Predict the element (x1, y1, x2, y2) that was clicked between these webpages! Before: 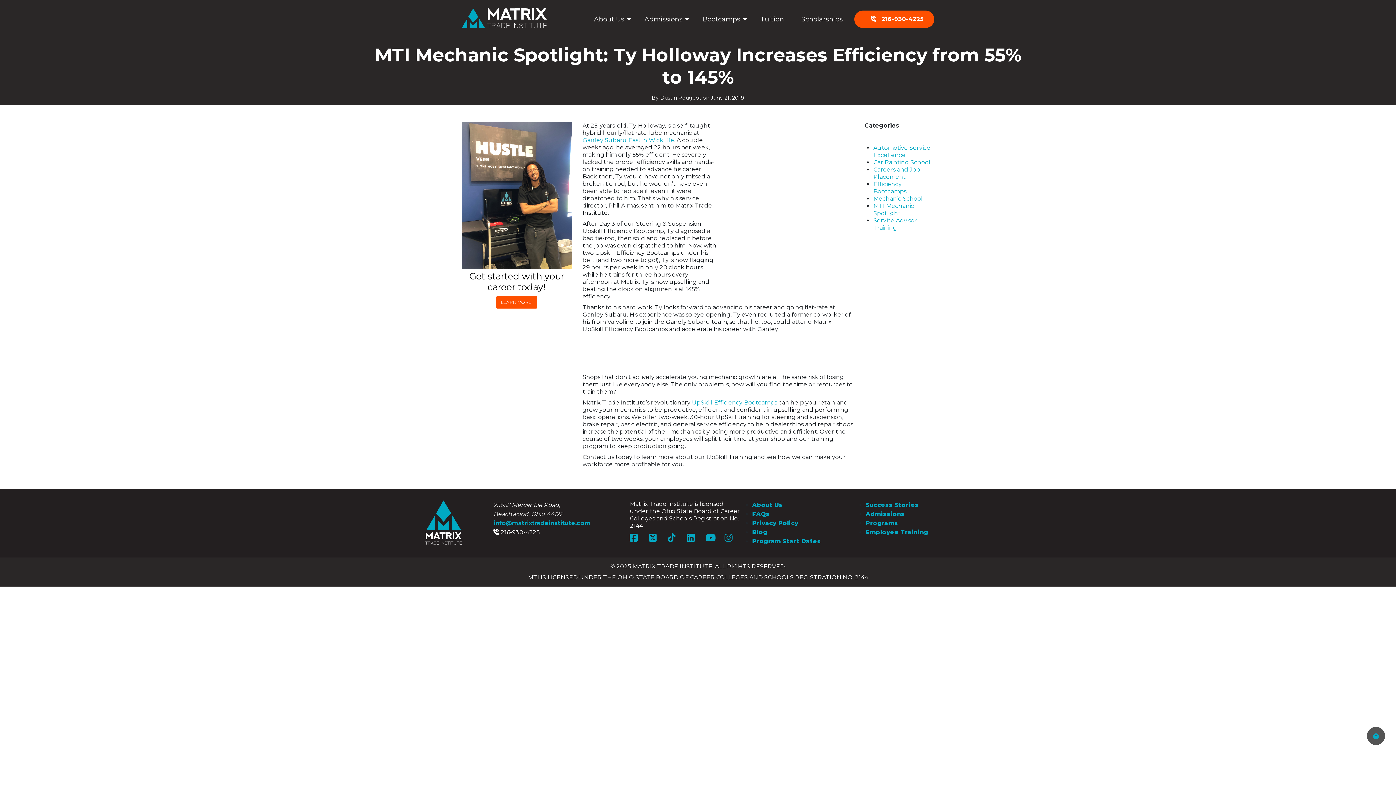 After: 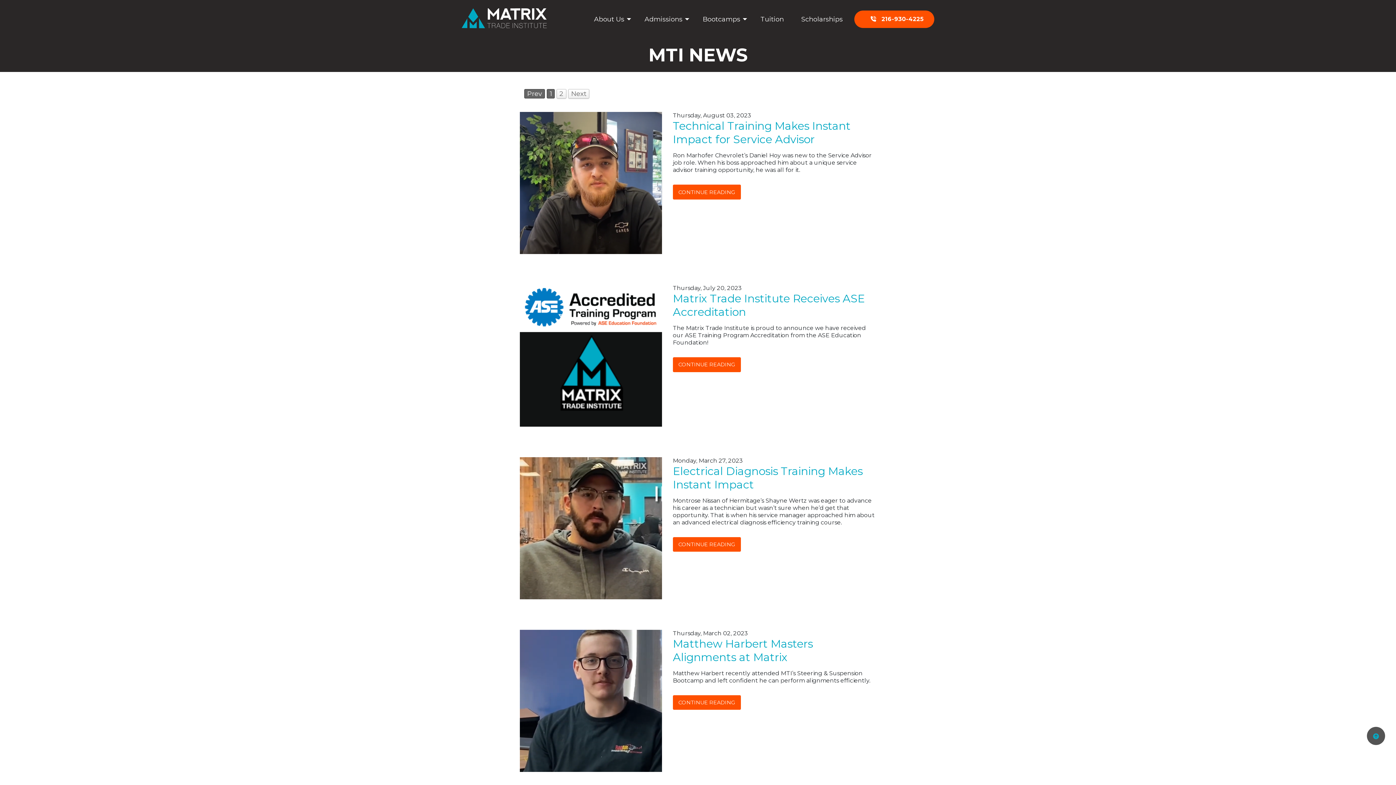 Action: bbox: (873, 144, 930, 158) label: Automotive Service Excellence